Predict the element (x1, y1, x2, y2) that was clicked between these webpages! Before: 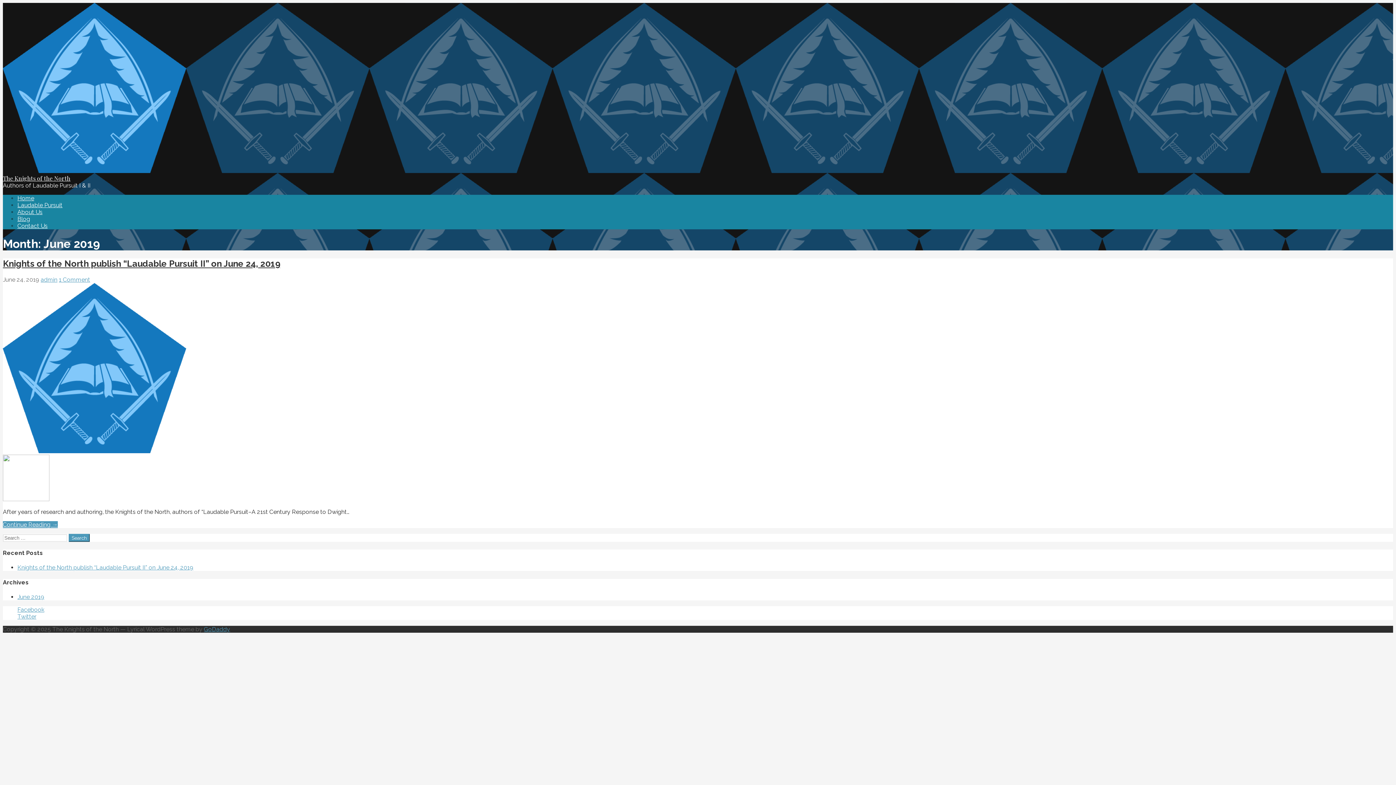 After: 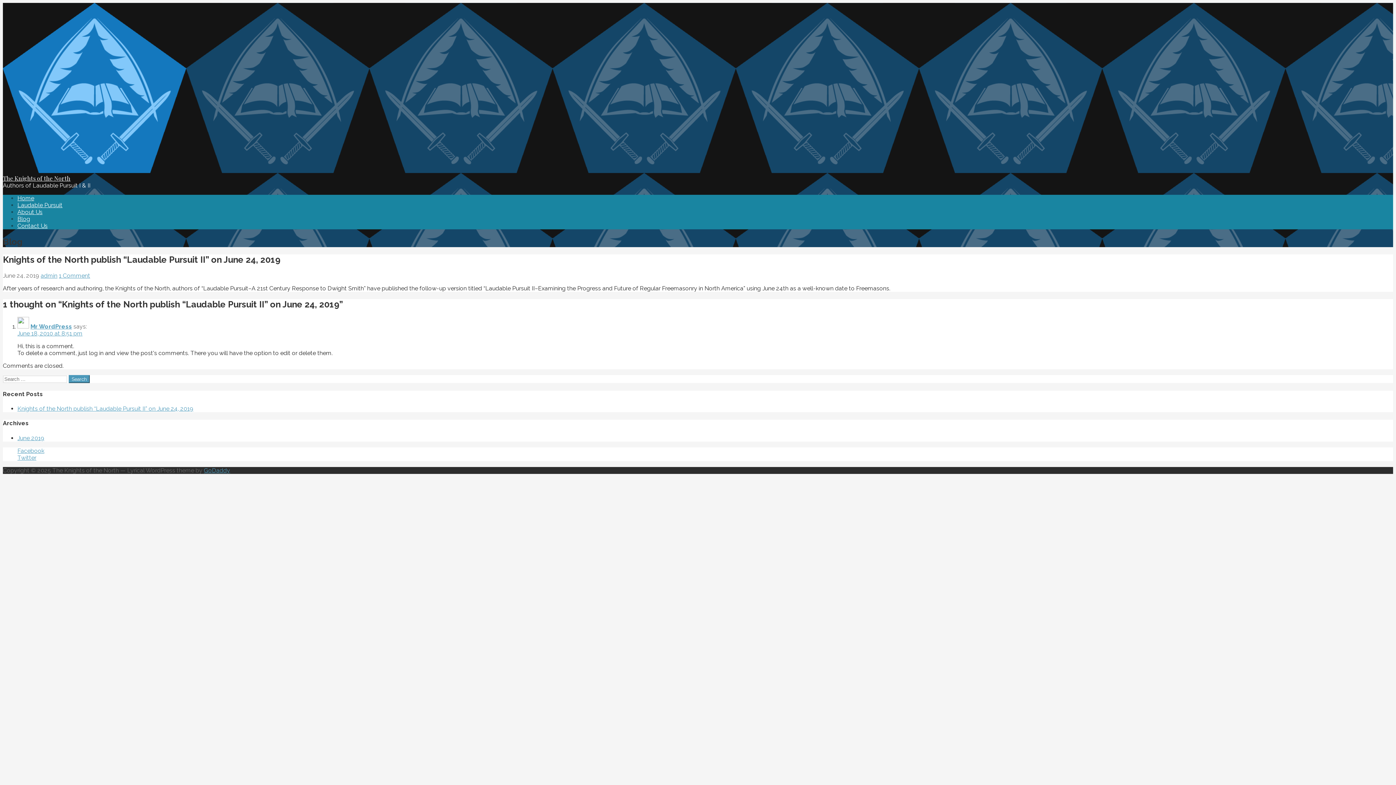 Action: bbox: (58, 276, 90, 283) label: 1 Comment